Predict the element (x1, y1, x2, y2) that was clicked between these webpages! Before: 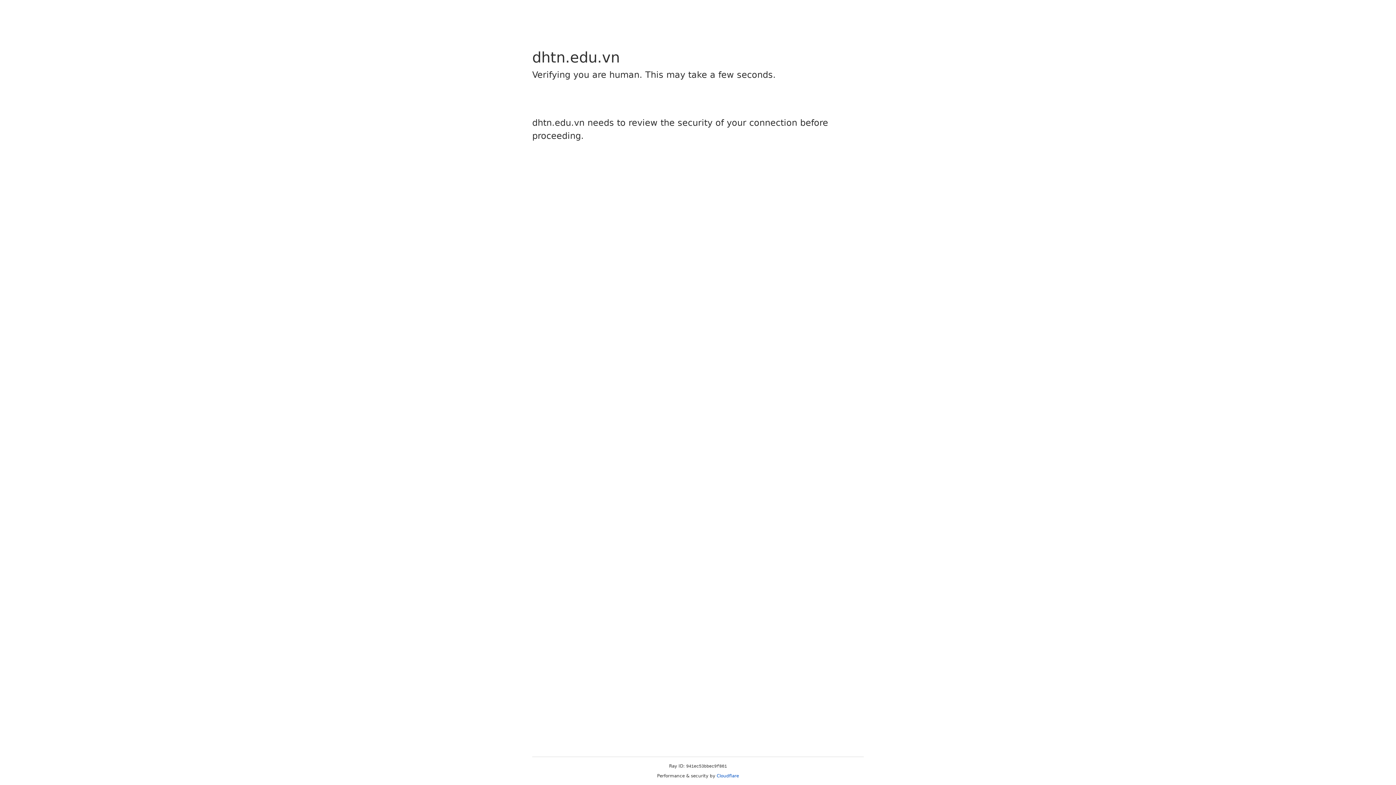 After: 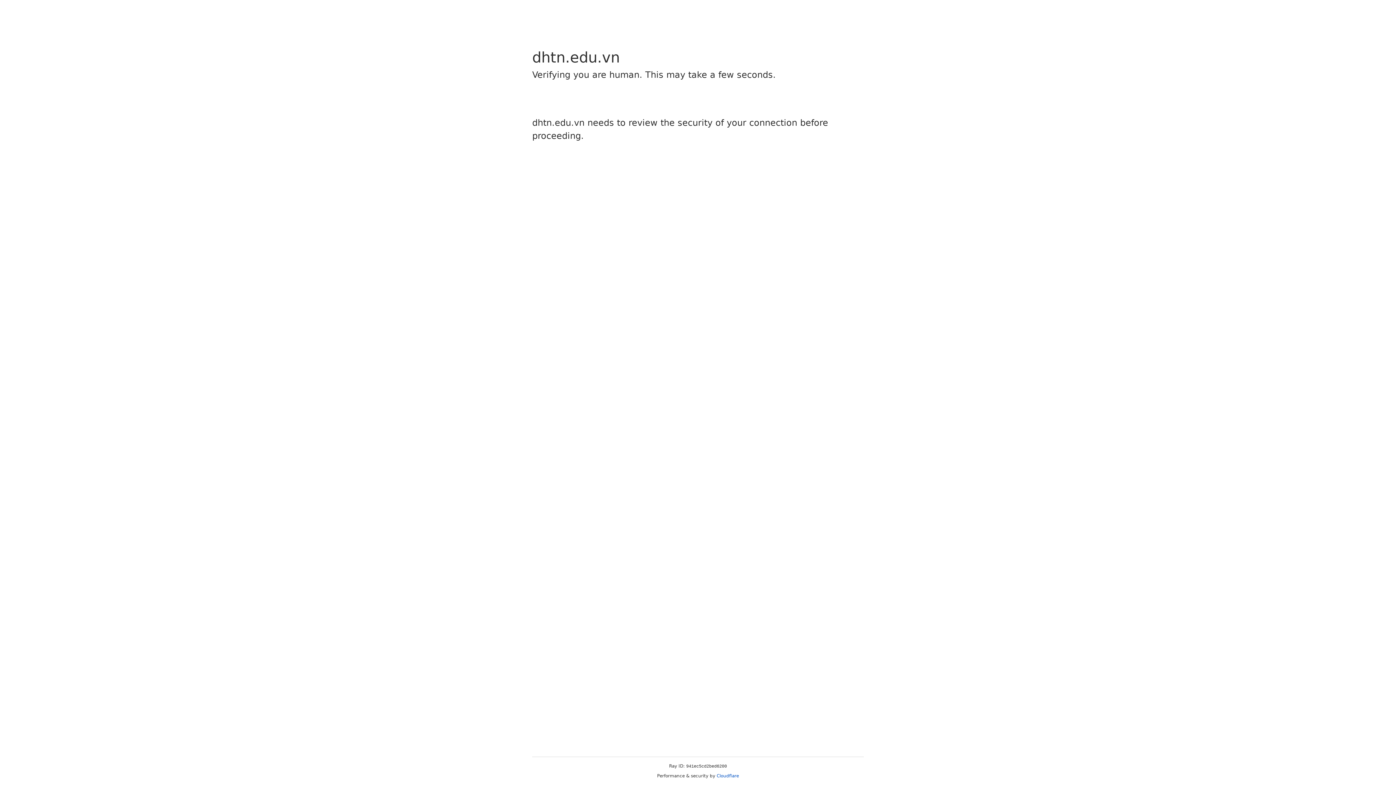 Action: label: Cloudflare bbox: (716, 773, 739, 778)